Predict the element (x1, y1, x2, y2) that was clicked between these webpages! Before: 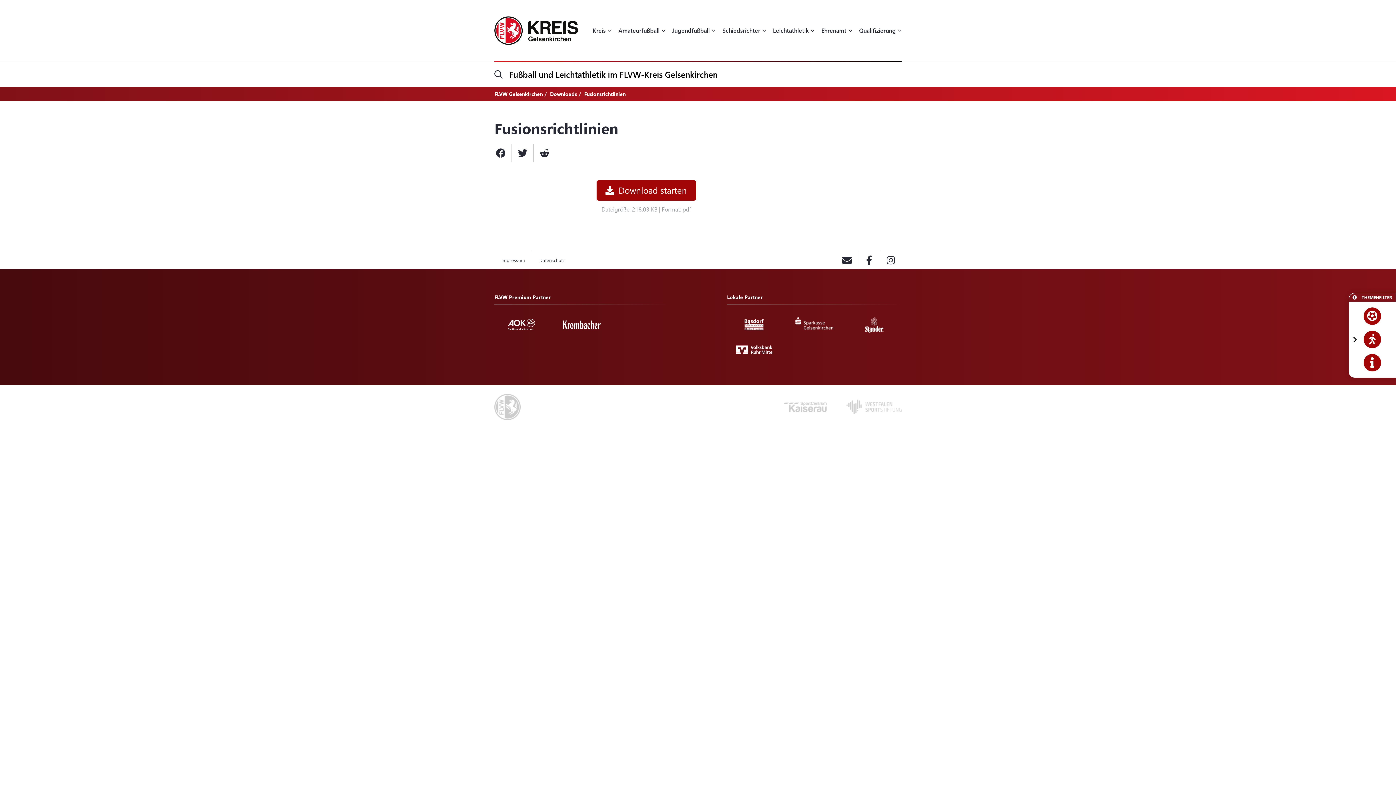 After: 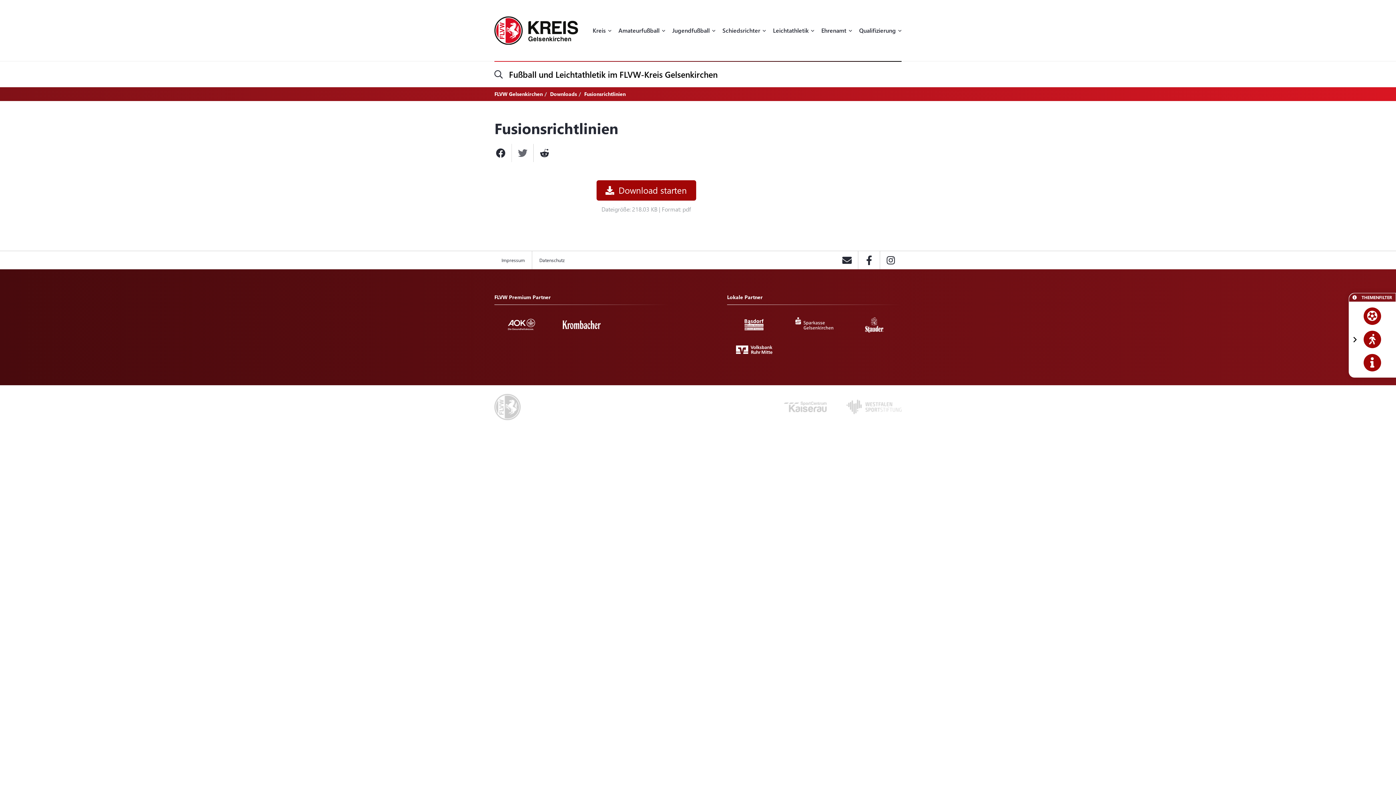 Action: bbox: (511, 144, 533, 162)